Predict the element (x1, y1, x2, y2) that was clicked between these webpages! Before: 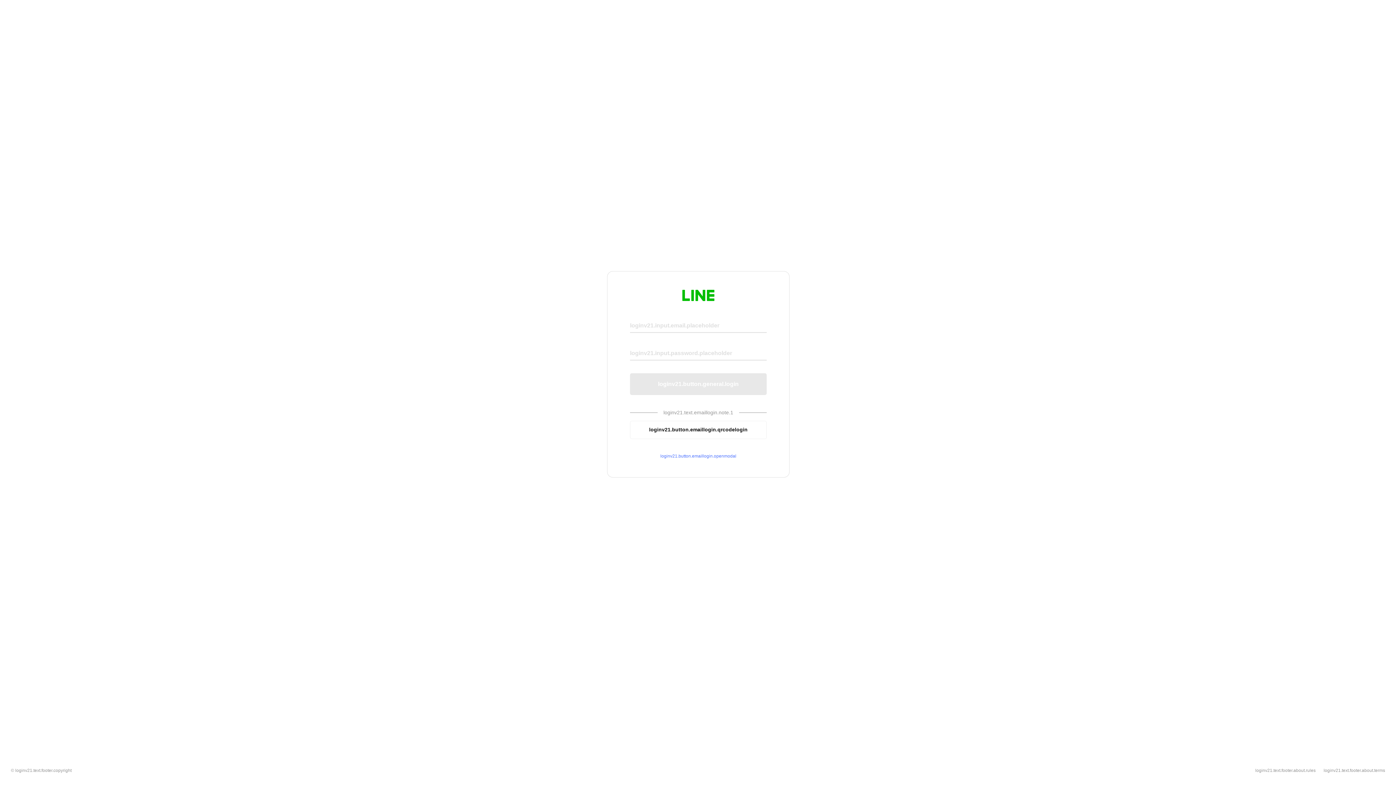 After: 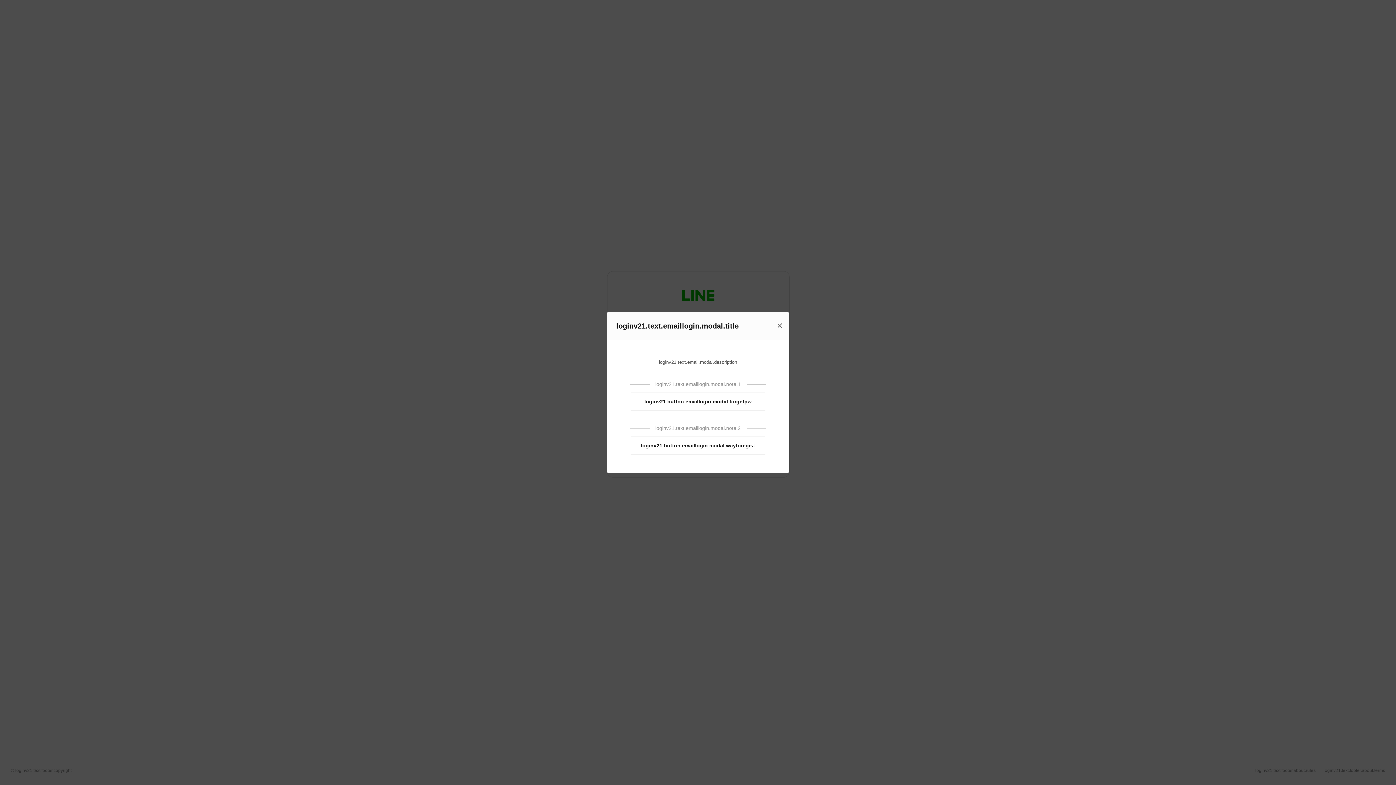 Action: bbox: (630, 453, 766, 459) label: loginv21.button.emaillogin.openmodal